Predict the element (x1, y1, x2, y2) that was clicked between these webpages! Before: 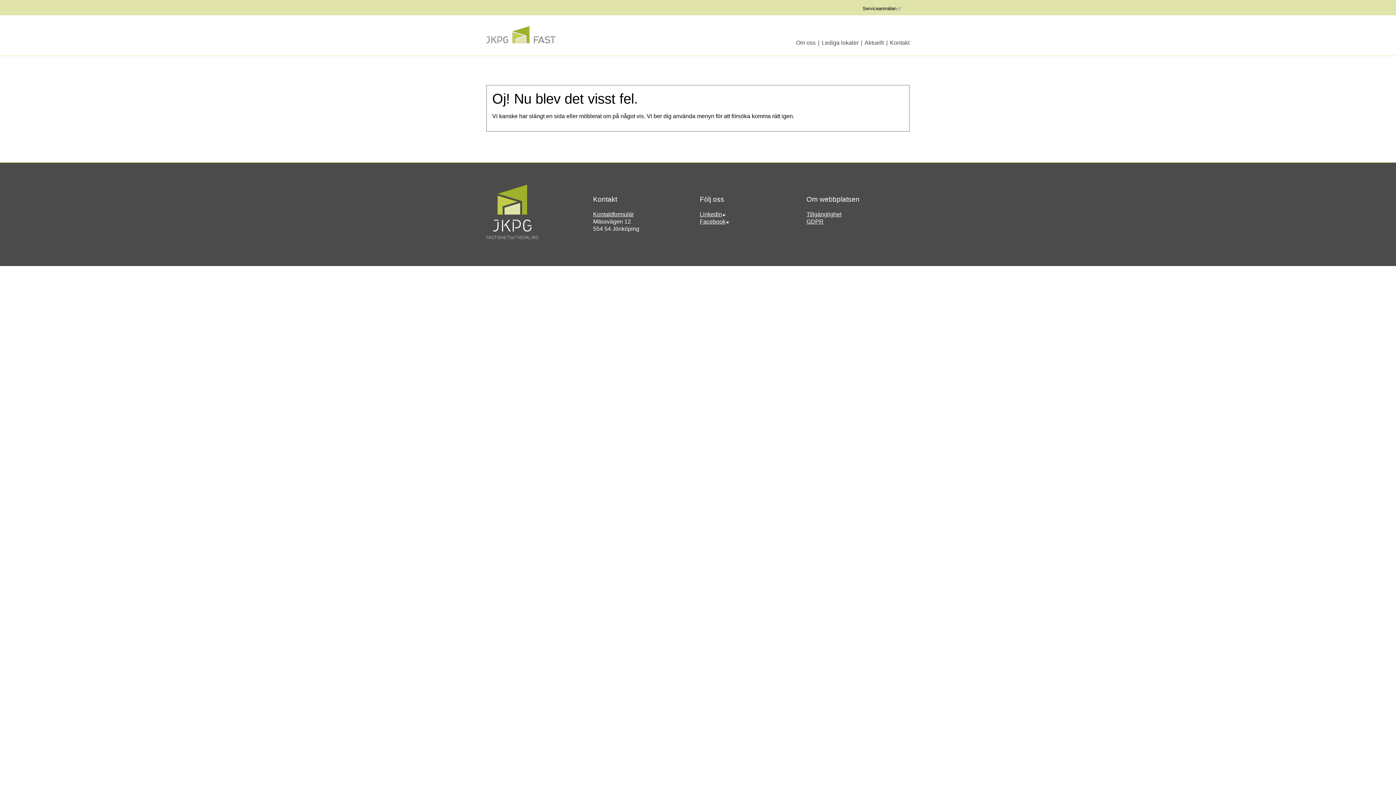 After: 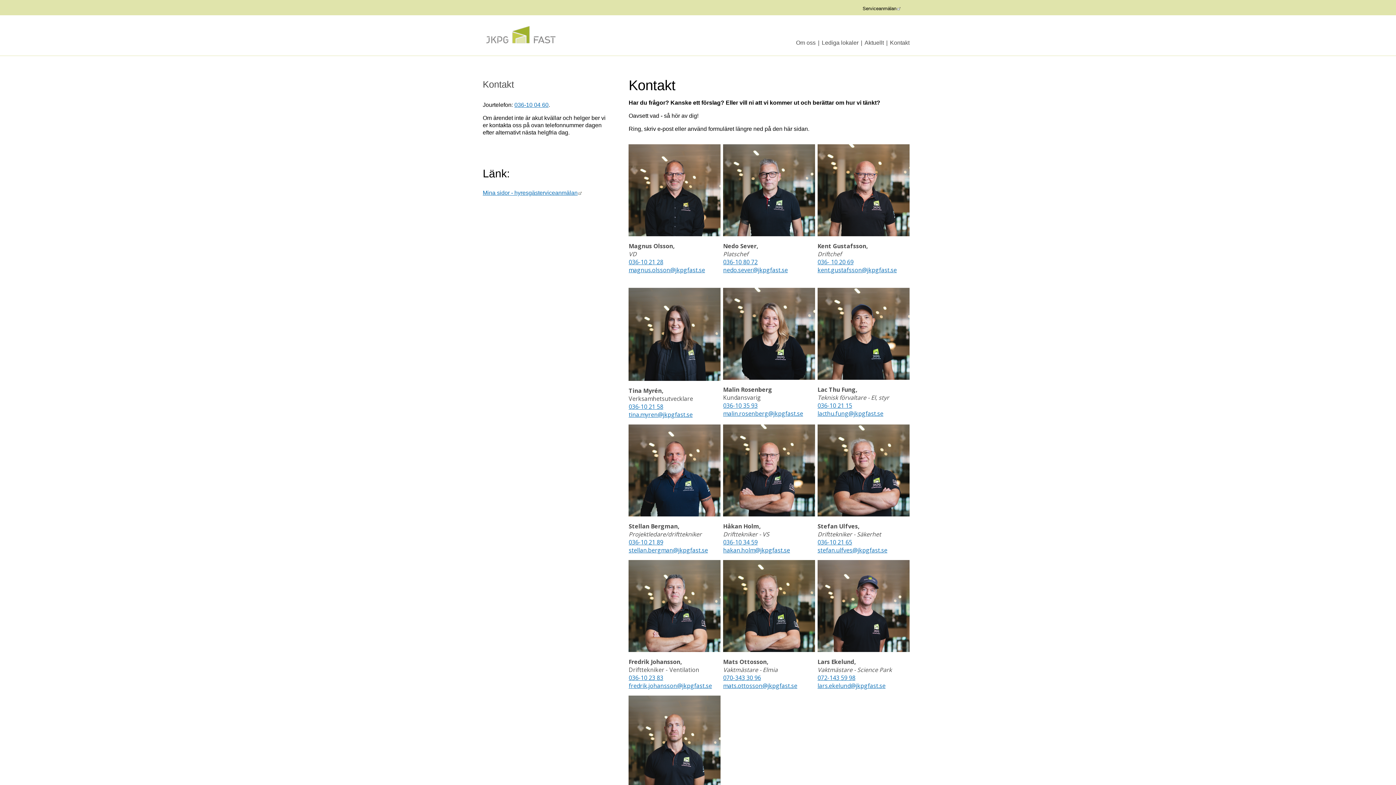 Action: label: Kontakt bbox: (890, 39, 909, 45)